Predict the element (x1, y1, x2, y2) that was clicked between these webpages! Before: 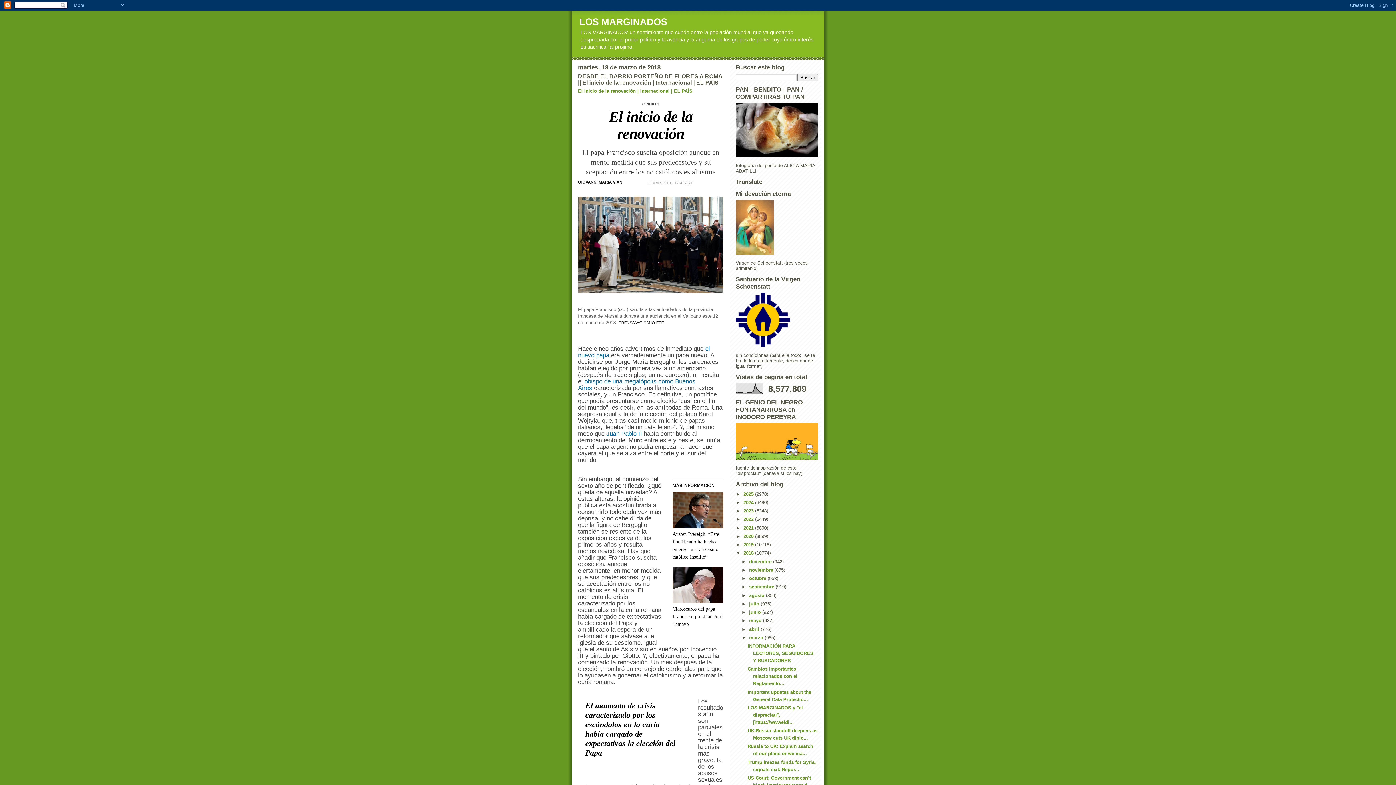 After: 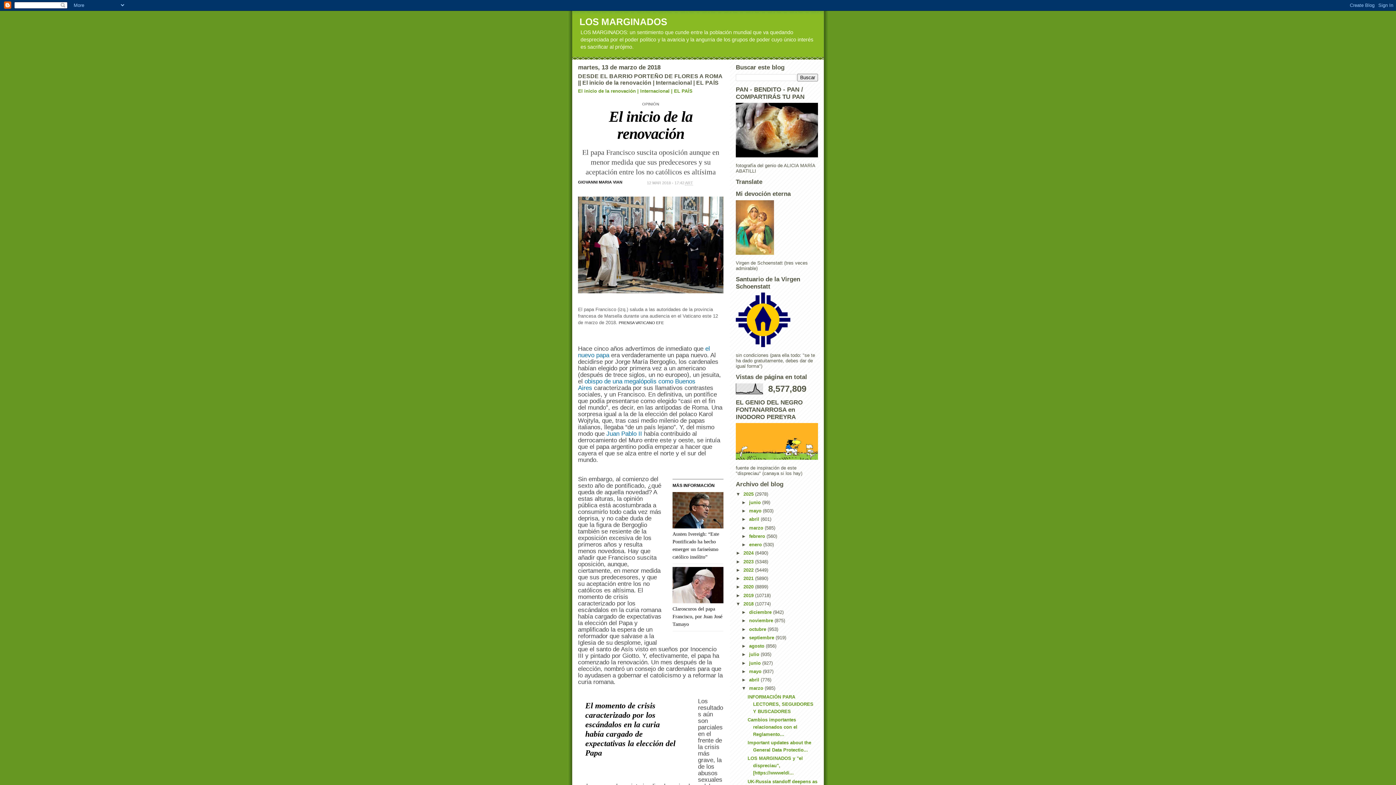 Action: label: ►   bbox: (736, 491, 743, 496)